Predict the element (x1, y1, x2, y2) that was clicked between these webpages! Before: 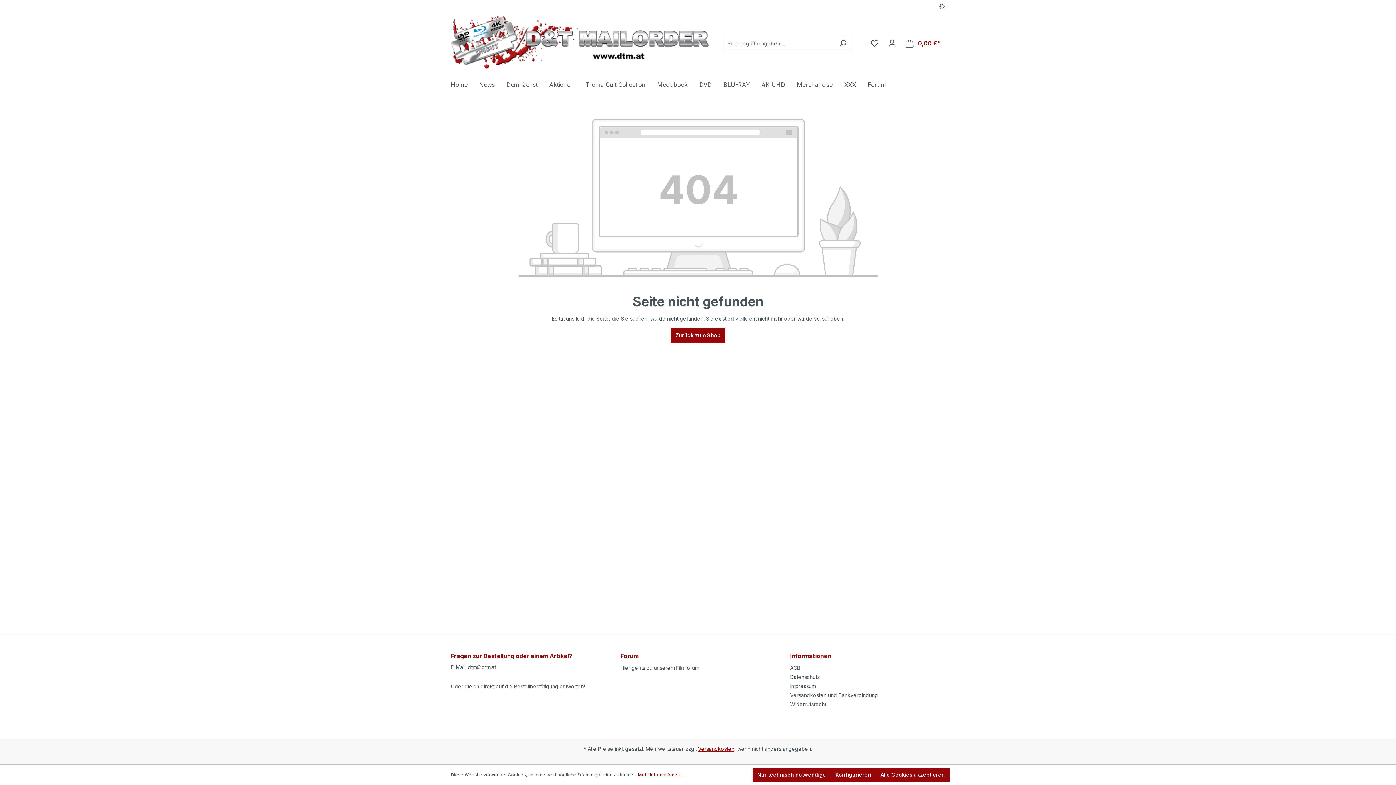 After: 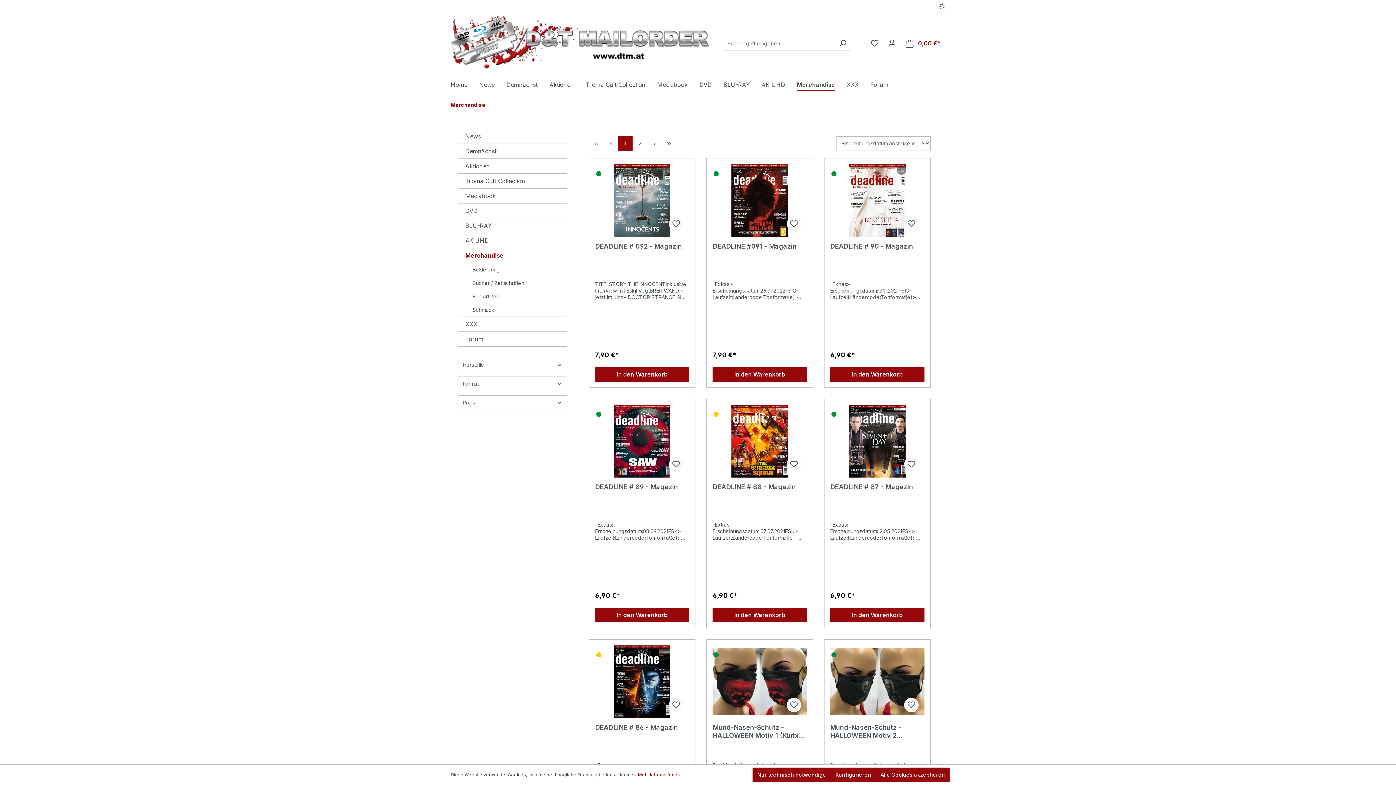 Action: label: Merchandise bbox: (797, 77, 844, 93)